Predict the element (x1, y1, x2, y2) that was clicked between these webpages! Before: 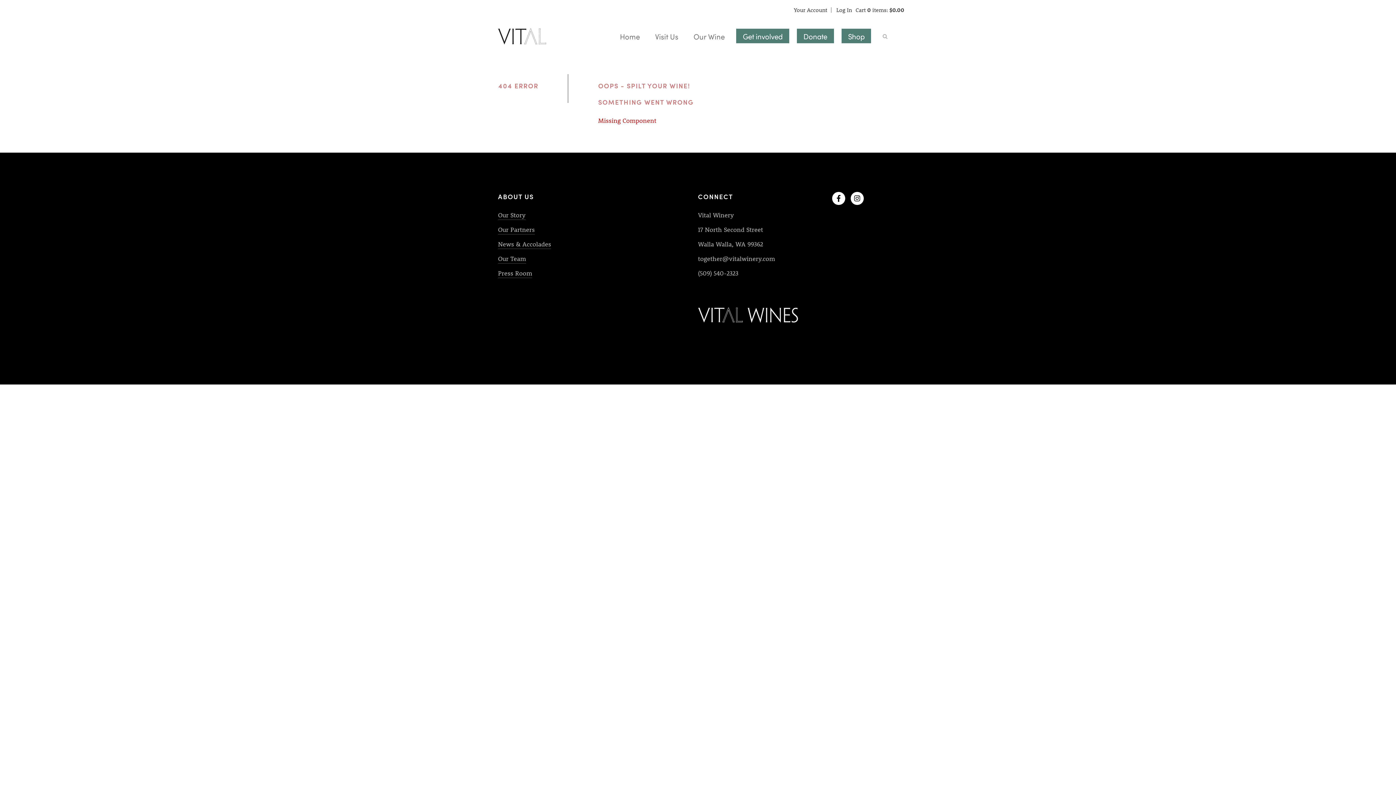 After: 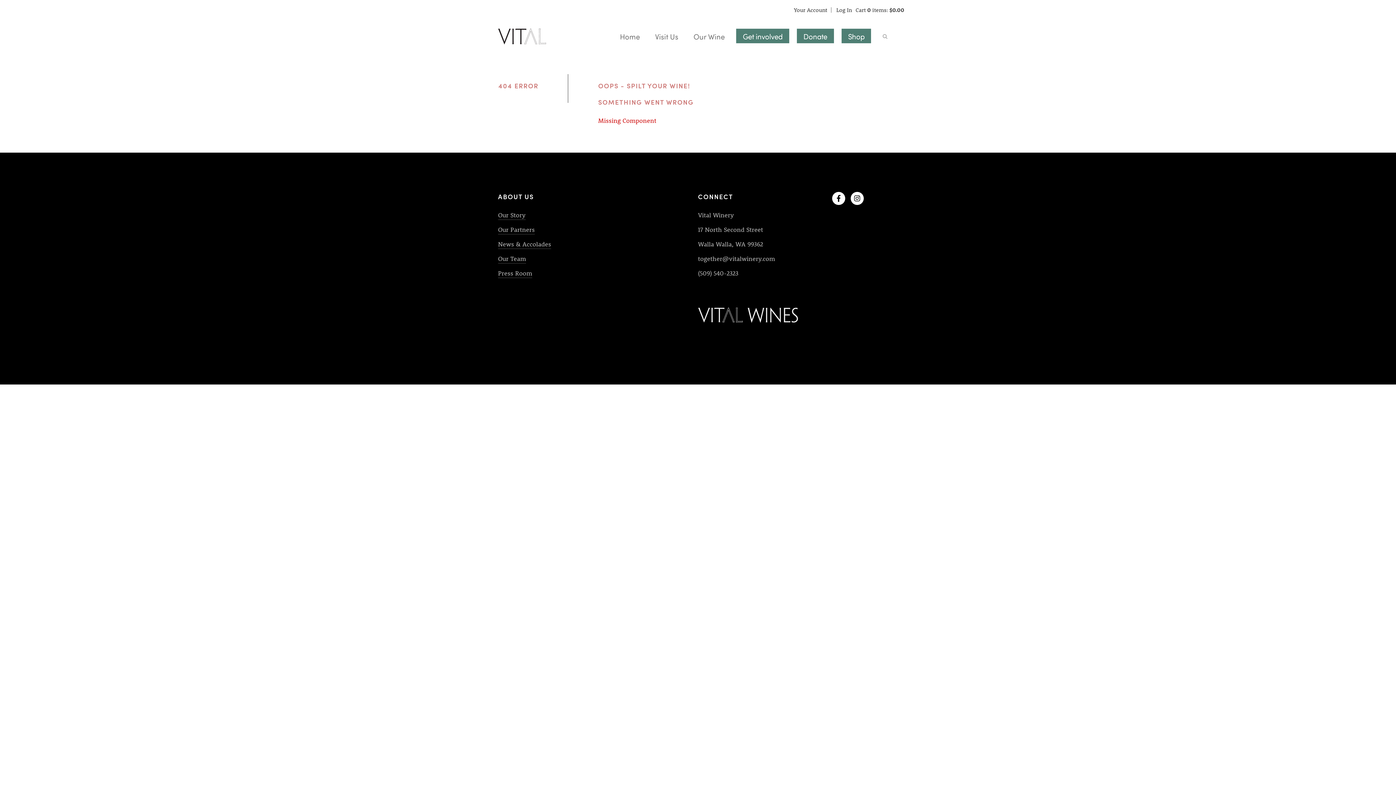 Action: bbox: (832, 192, 845, 205) label: Facebook